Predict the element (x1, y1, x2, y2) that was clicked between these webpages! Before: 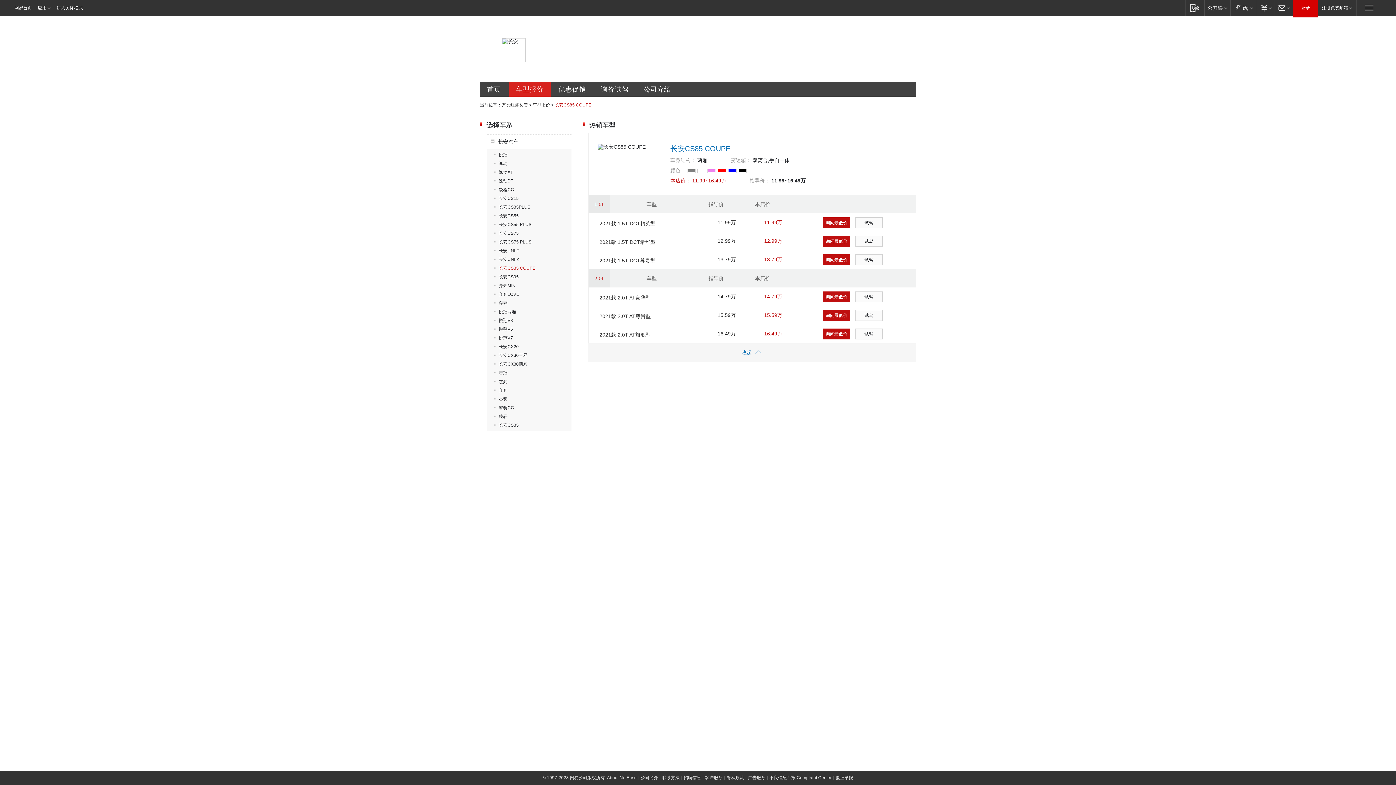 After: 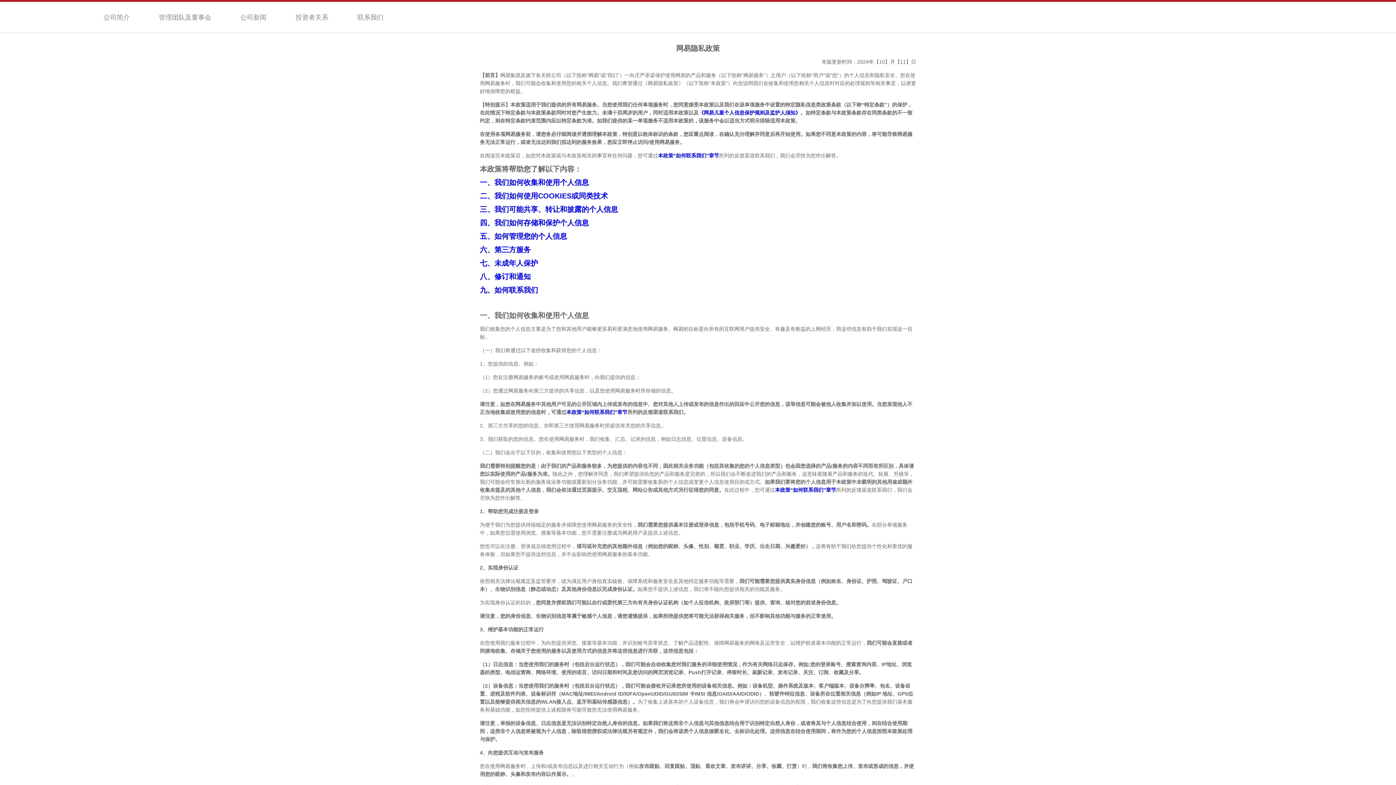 Action: label: 隐私政策 bbox: (726, 775, 744, 780)